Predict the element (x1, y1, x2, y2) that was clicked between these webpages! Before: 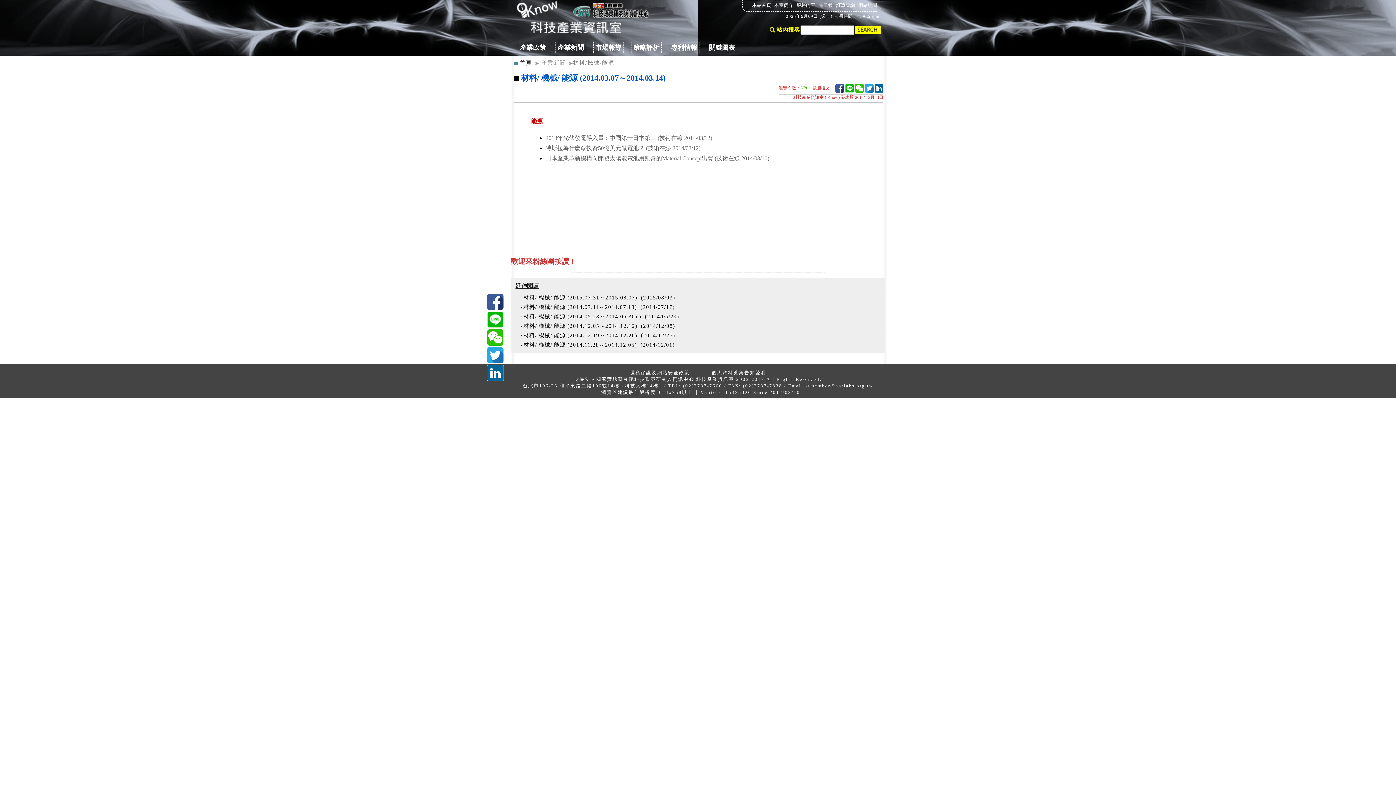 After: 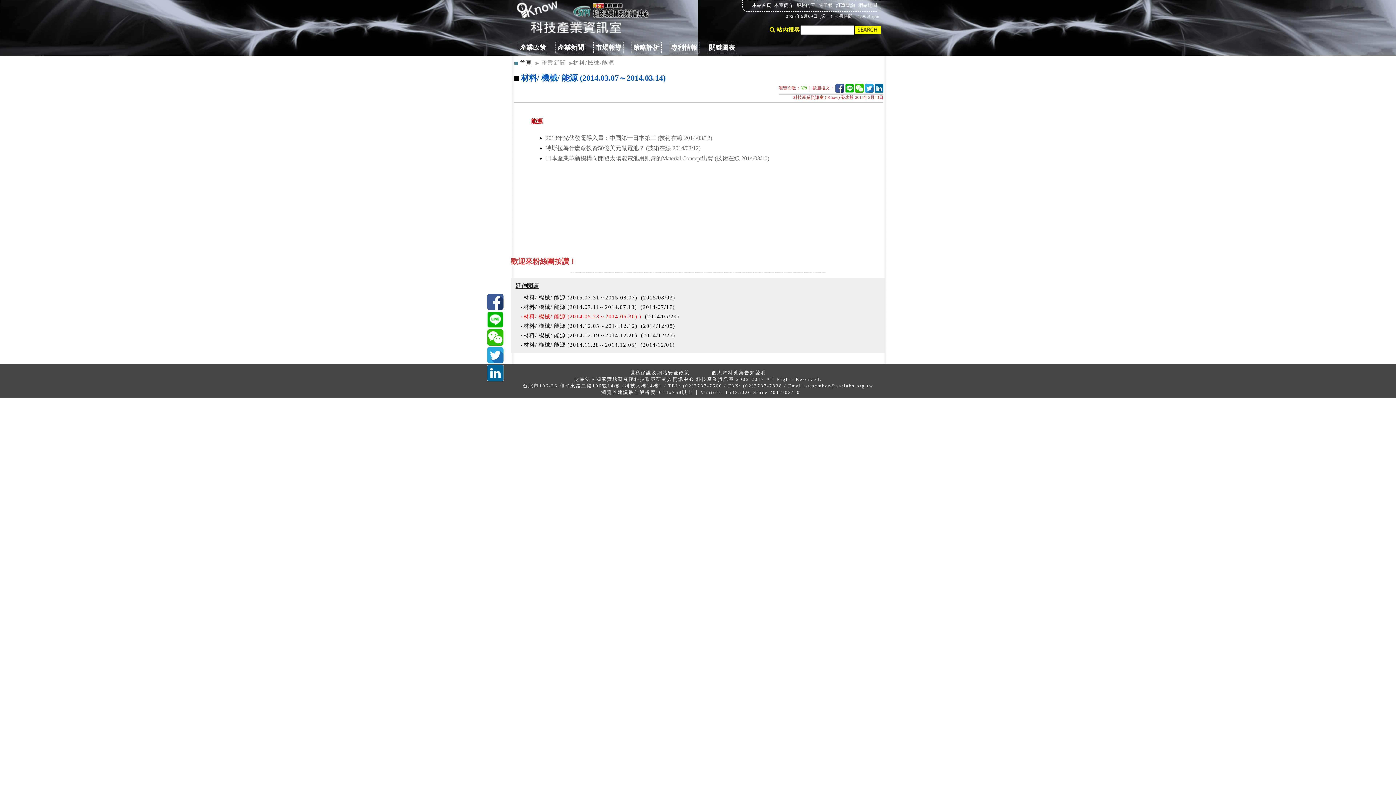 Action: label: ‧材料/ 機械/ 能源 (2014.05.23～2014.05.30) )  bbox: (520, 313, 643, 319)